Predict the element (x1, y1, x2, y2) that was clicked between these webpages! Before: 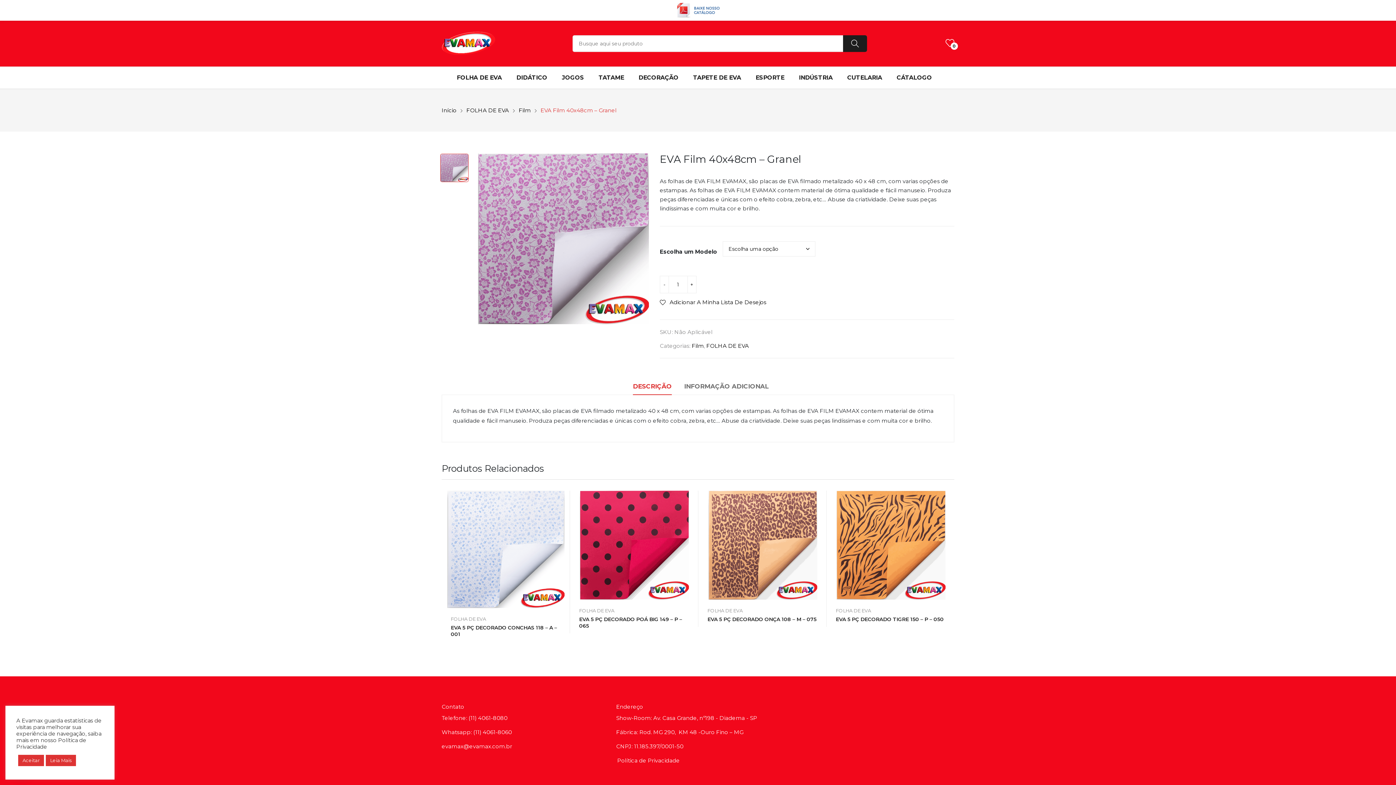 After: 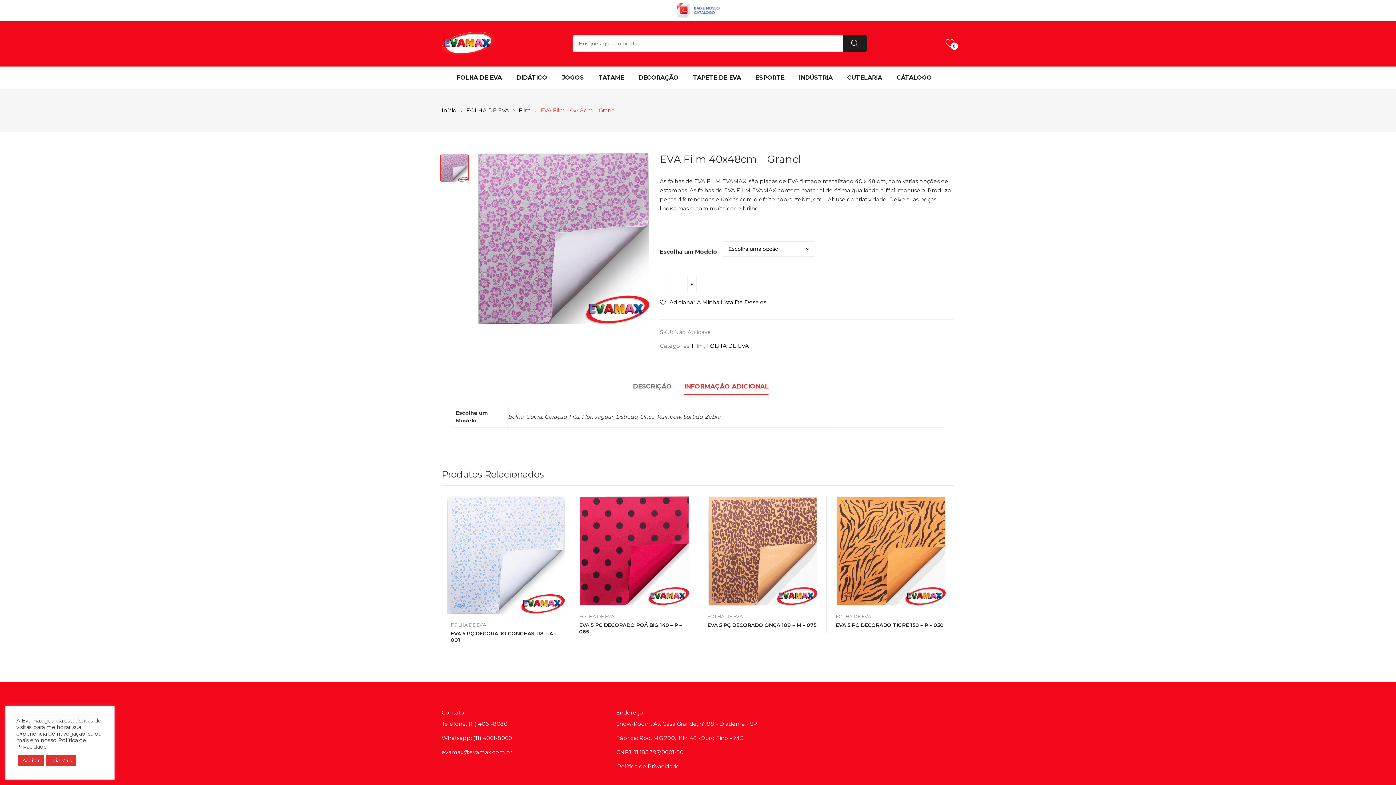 Action: label: INFORMAÇÃO ADICIONAL bbox: (684, 380, 768, 395)